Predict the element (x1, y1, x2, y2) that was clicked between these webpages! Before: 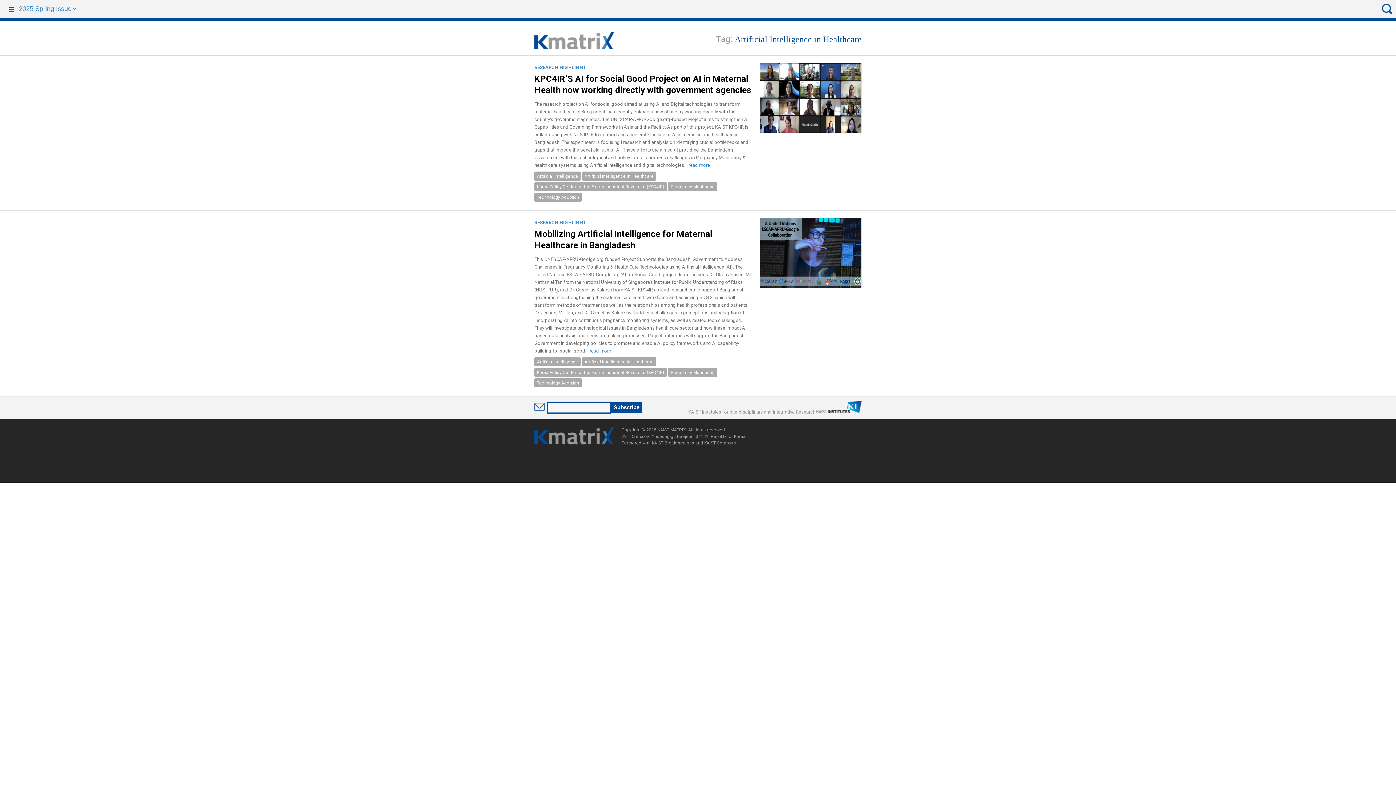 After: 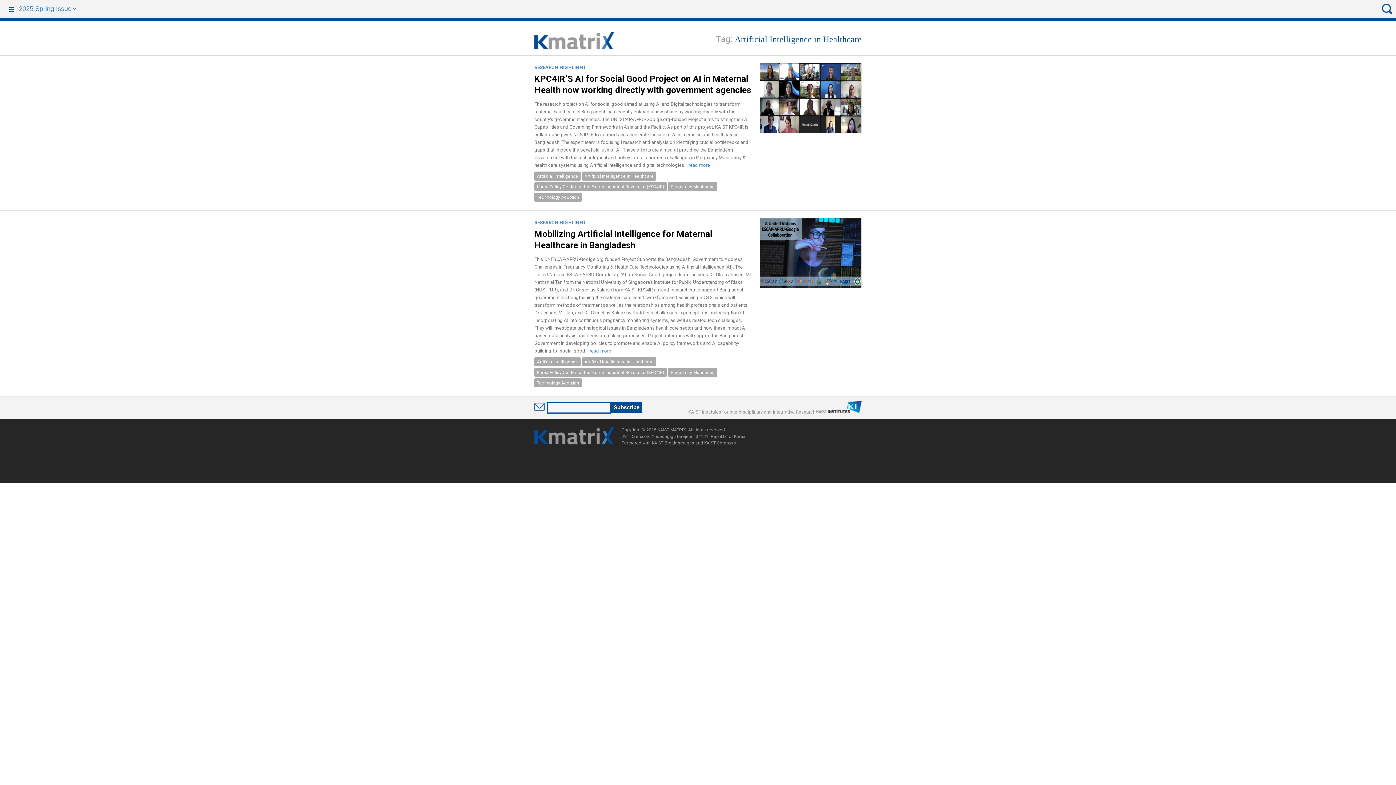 Action: label: Artificial Intelligence in Healthcare bbox: (582, 171, 656, 180)